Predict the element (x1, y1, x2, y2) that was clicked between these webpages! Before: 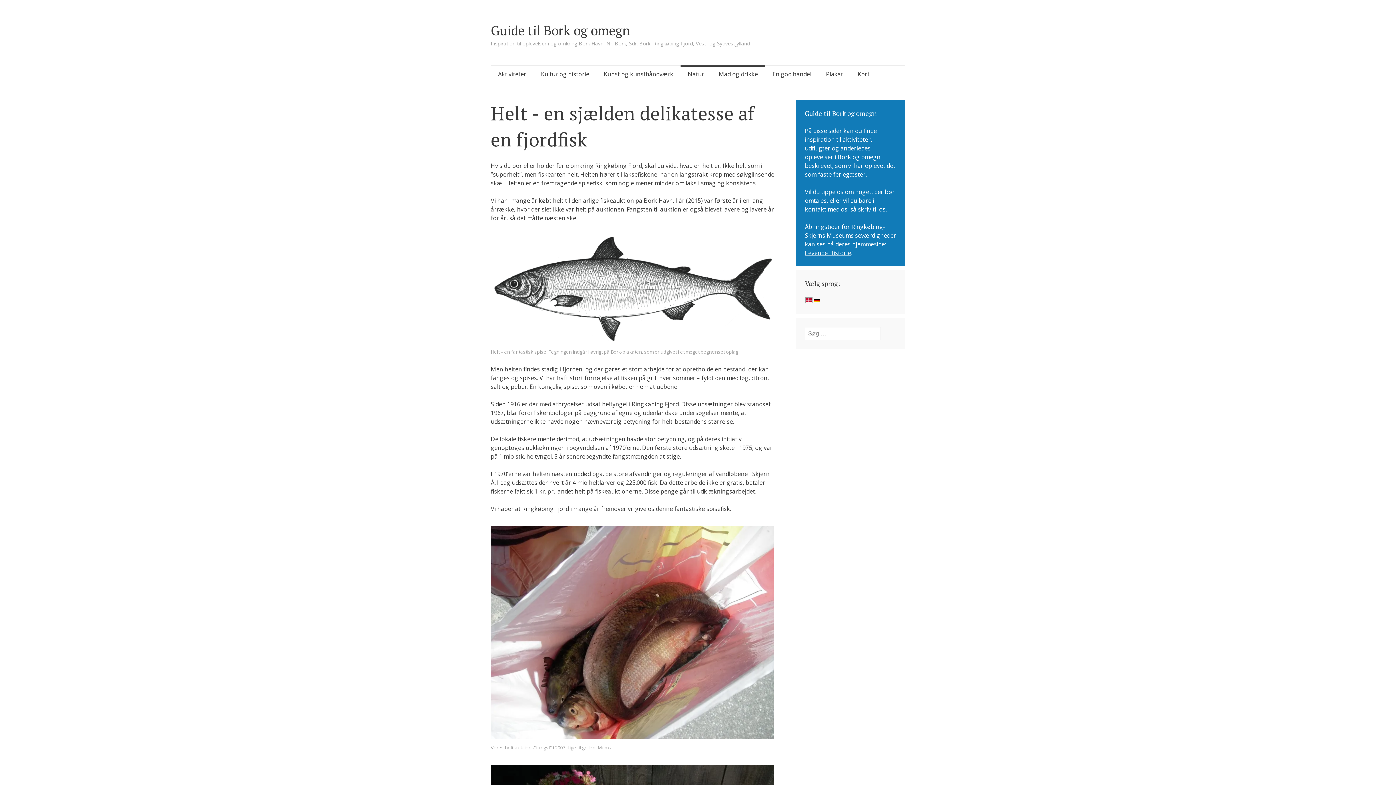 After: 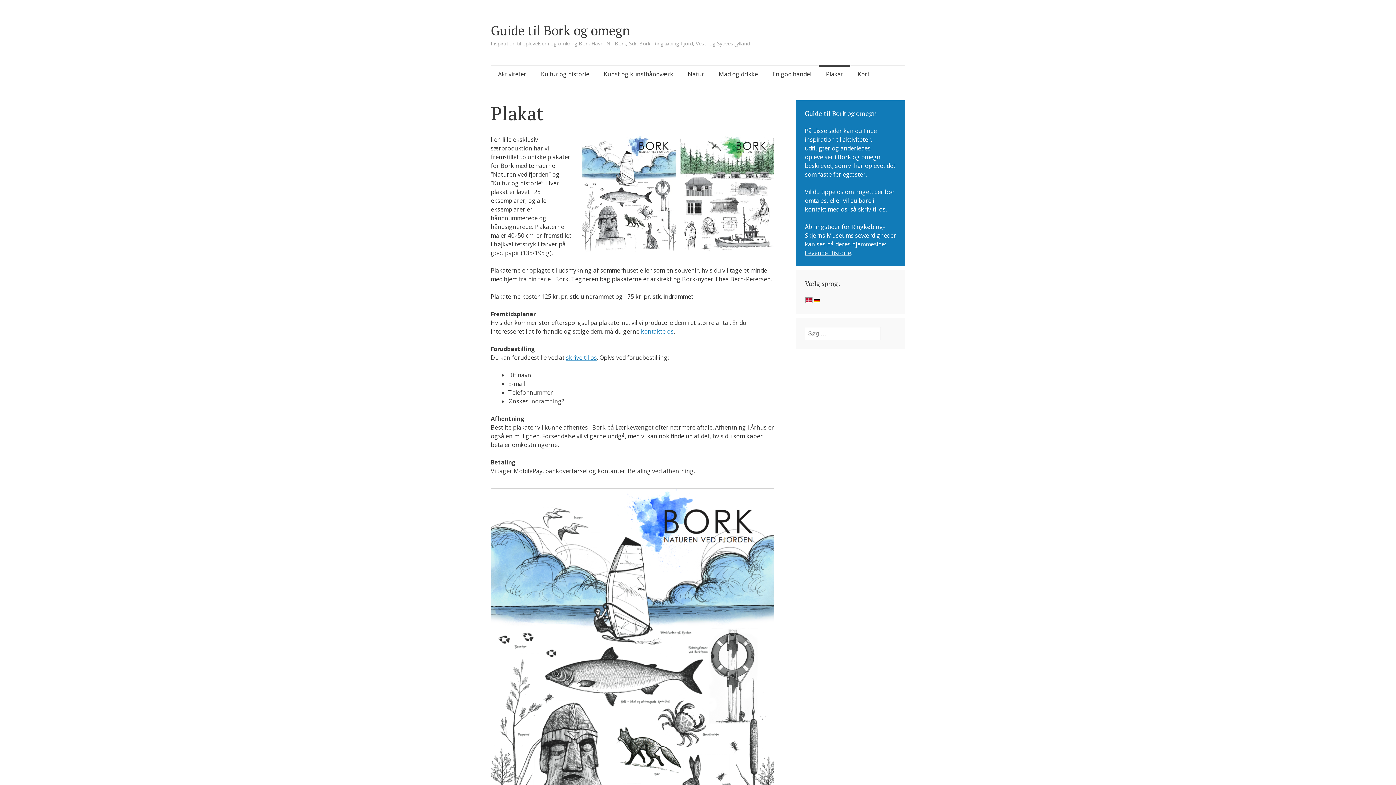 Action: label: Bork-plakaten bbox: (610, 348, 642, 355)